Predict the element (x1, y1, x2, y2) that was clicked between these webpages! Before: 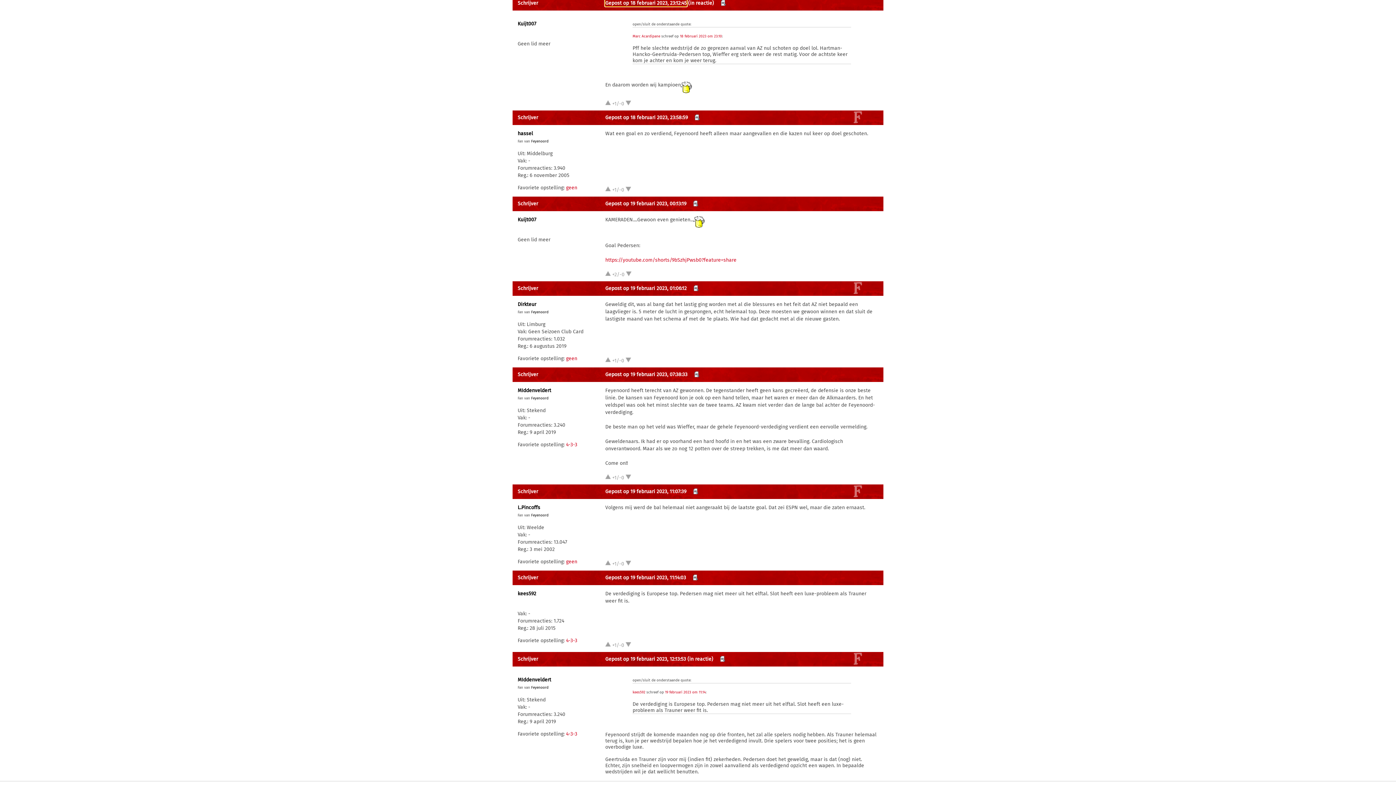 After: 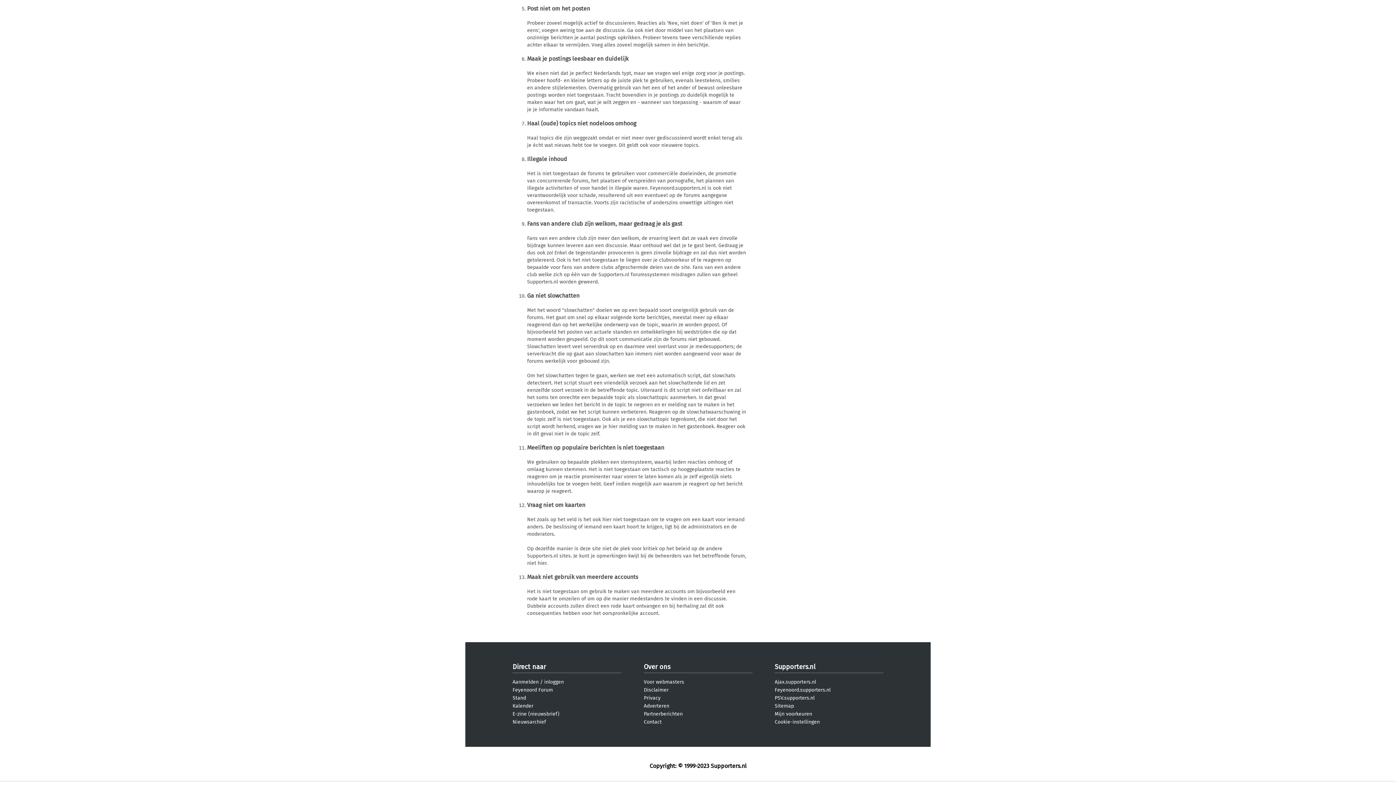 Action: bbox: (531, 139, 548, 143) label: Feyenoord